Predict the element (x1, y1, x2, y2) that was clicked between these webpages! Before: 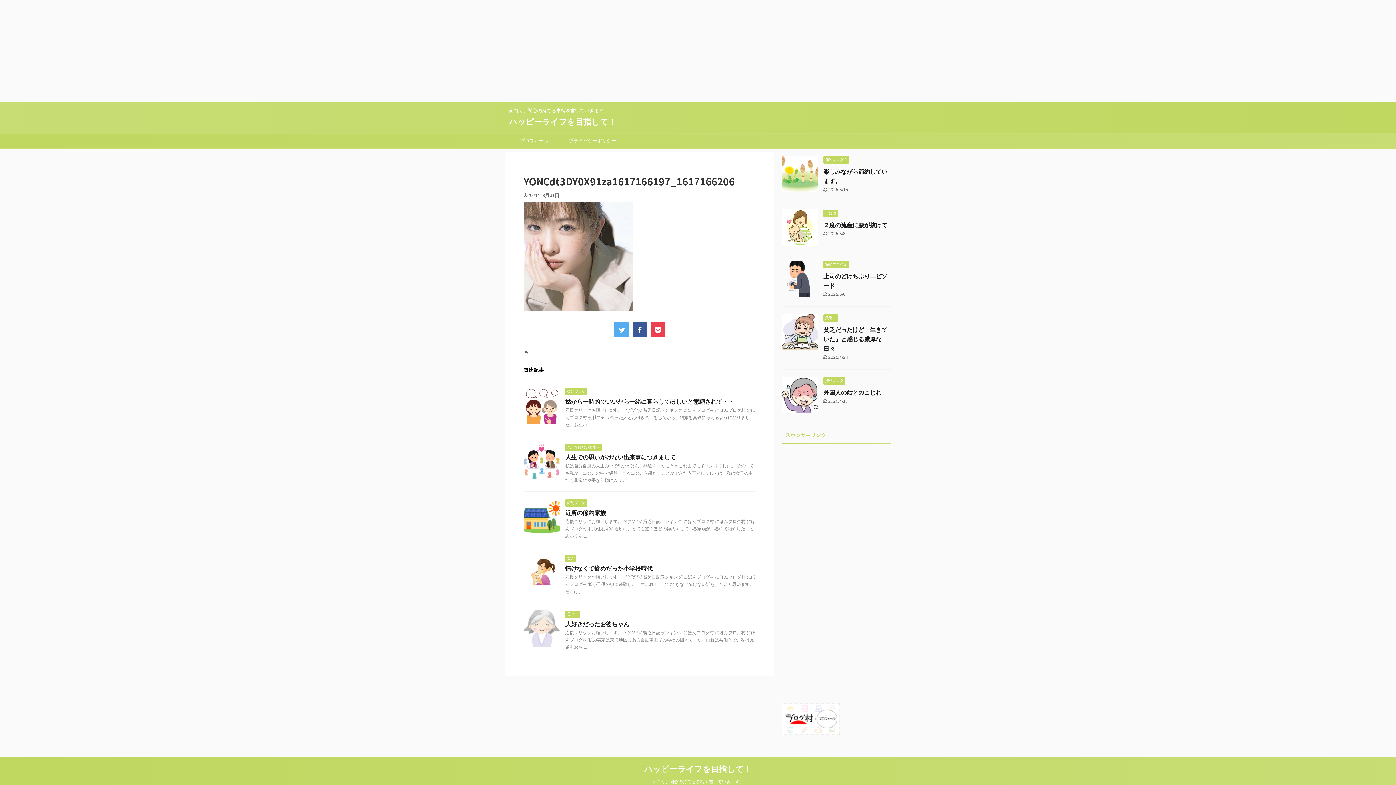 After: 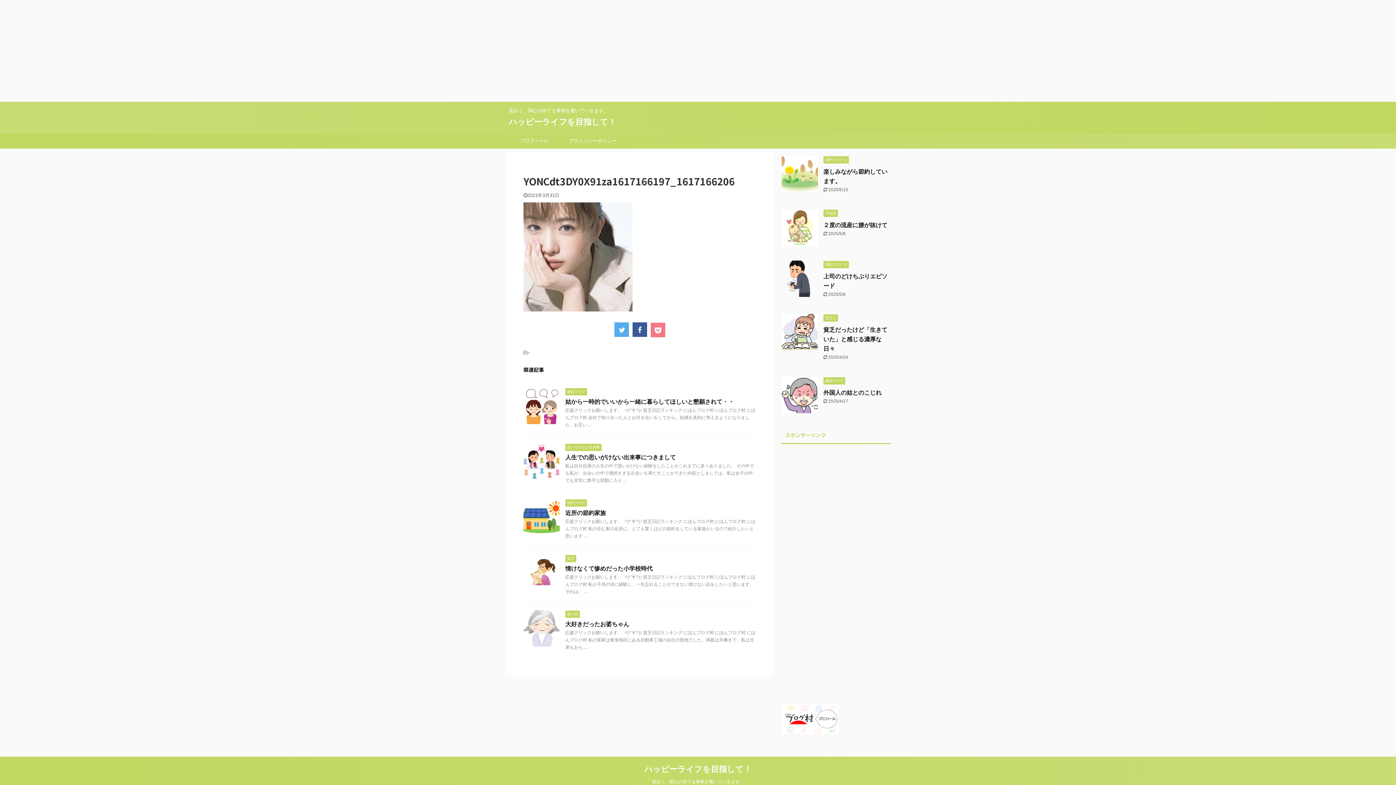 Action: bbox: (650, 322, 665, 337)